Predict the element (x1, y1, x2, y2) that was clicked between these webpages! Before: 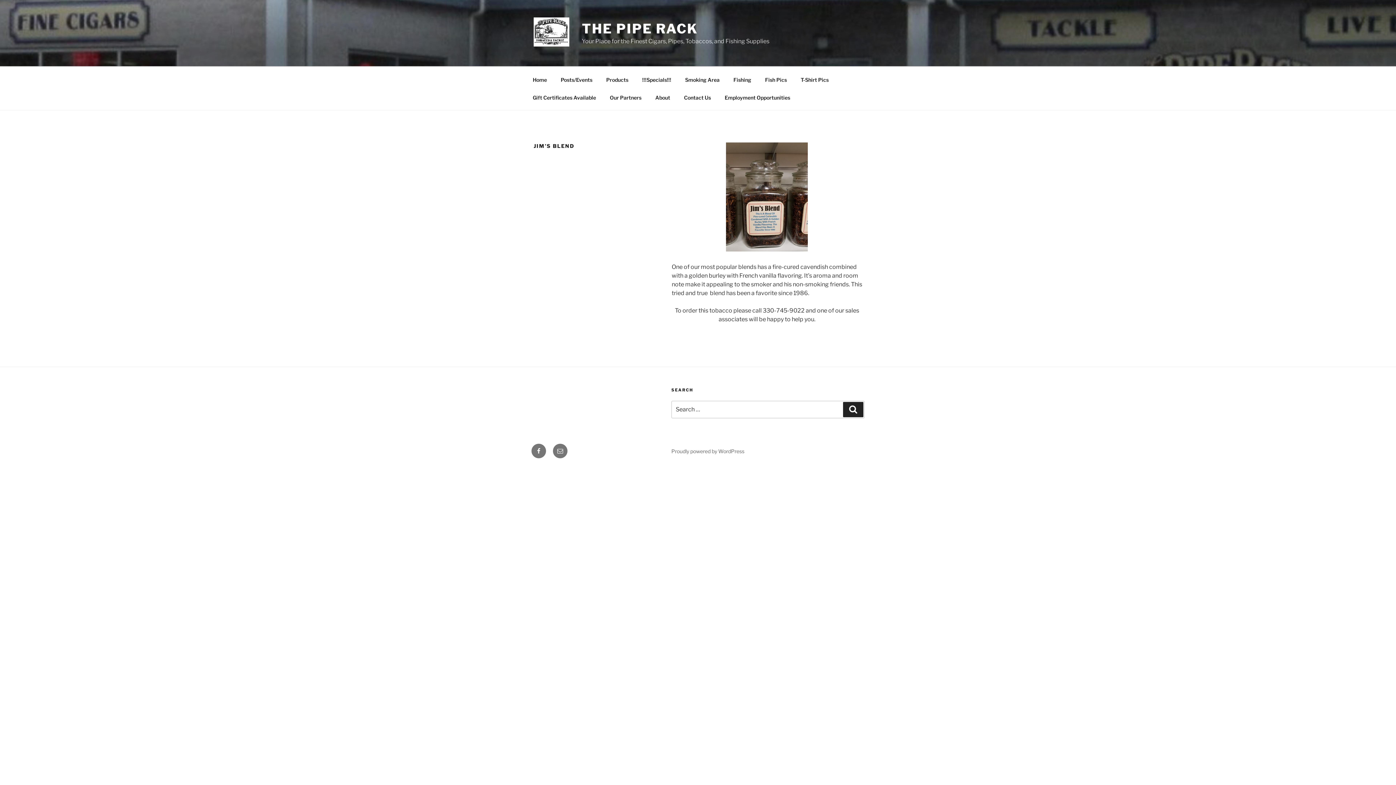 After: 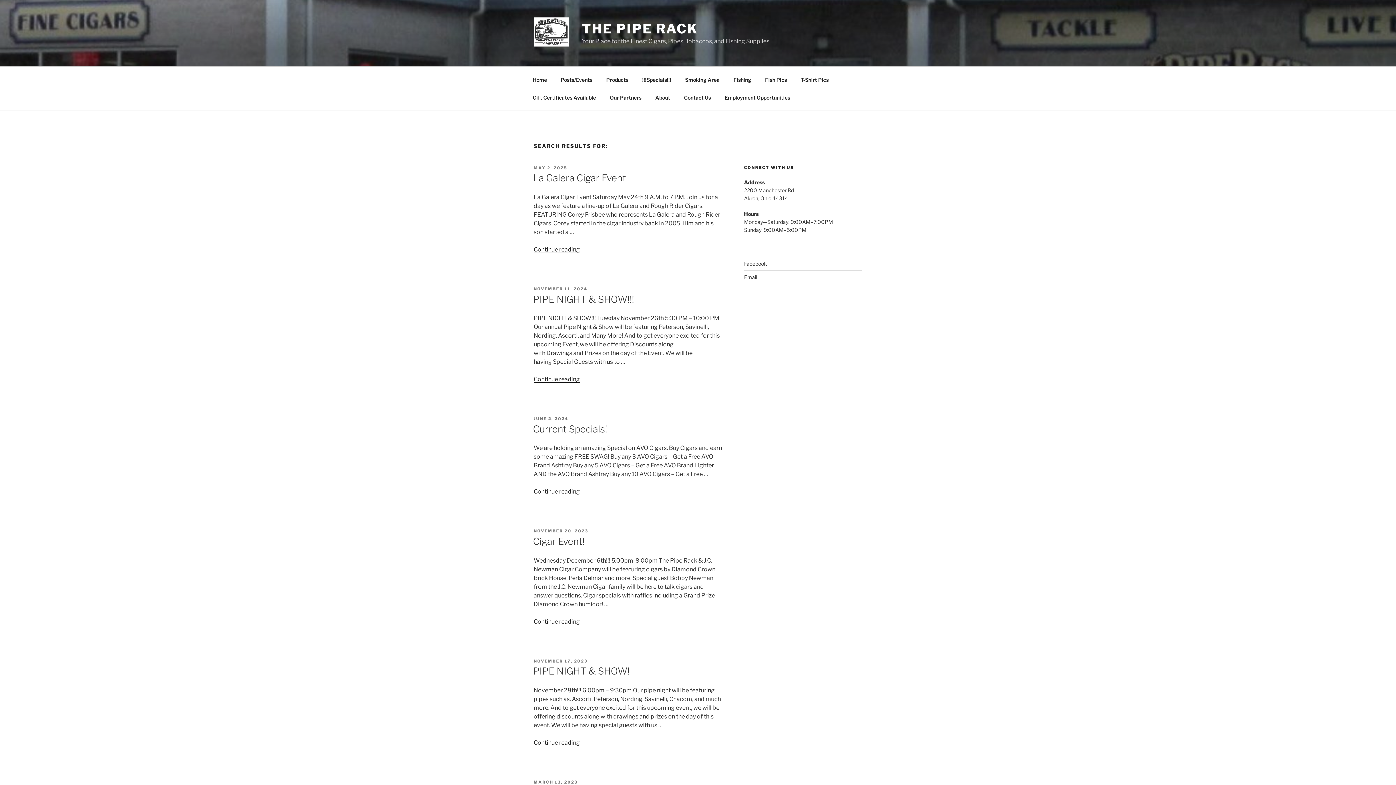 Action: label: Search bbox: (843, 402, 863, 417)